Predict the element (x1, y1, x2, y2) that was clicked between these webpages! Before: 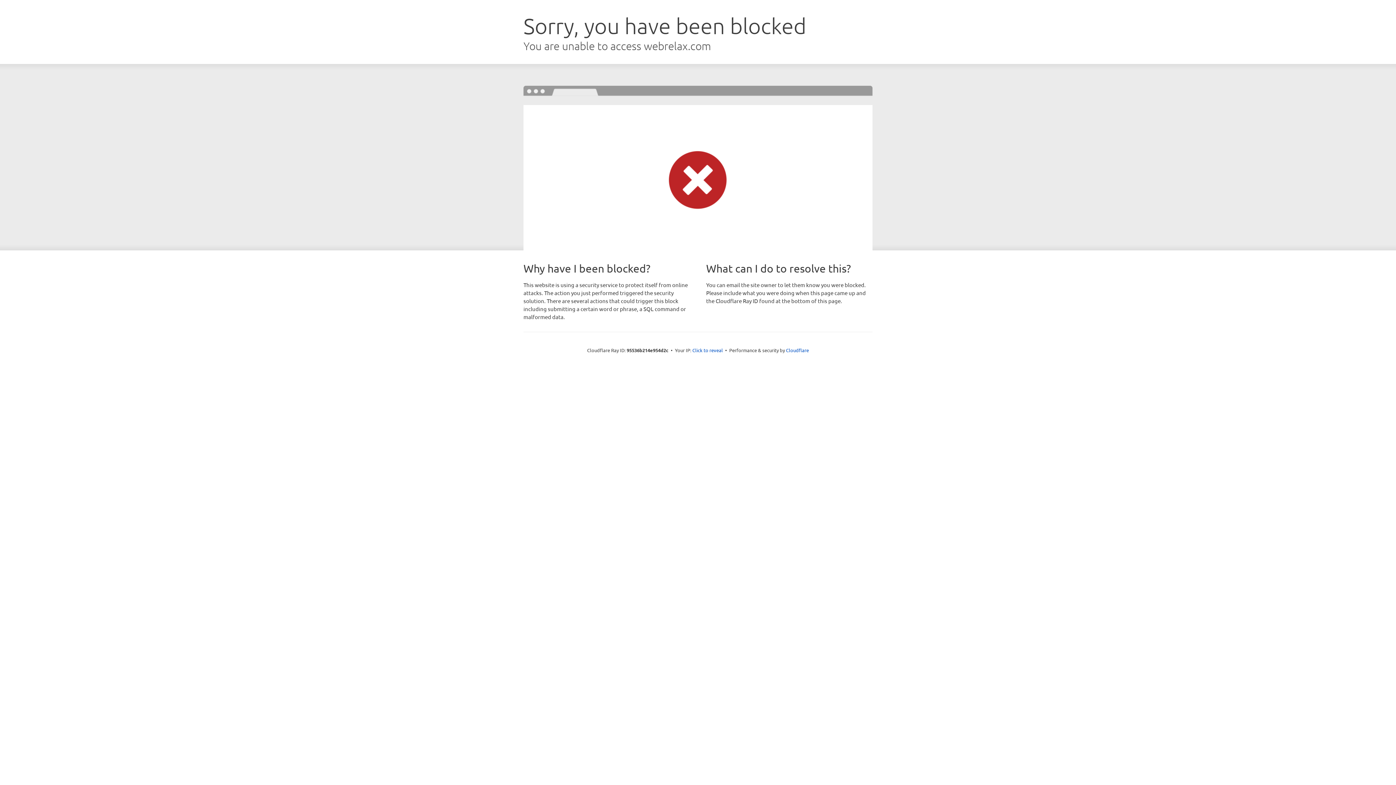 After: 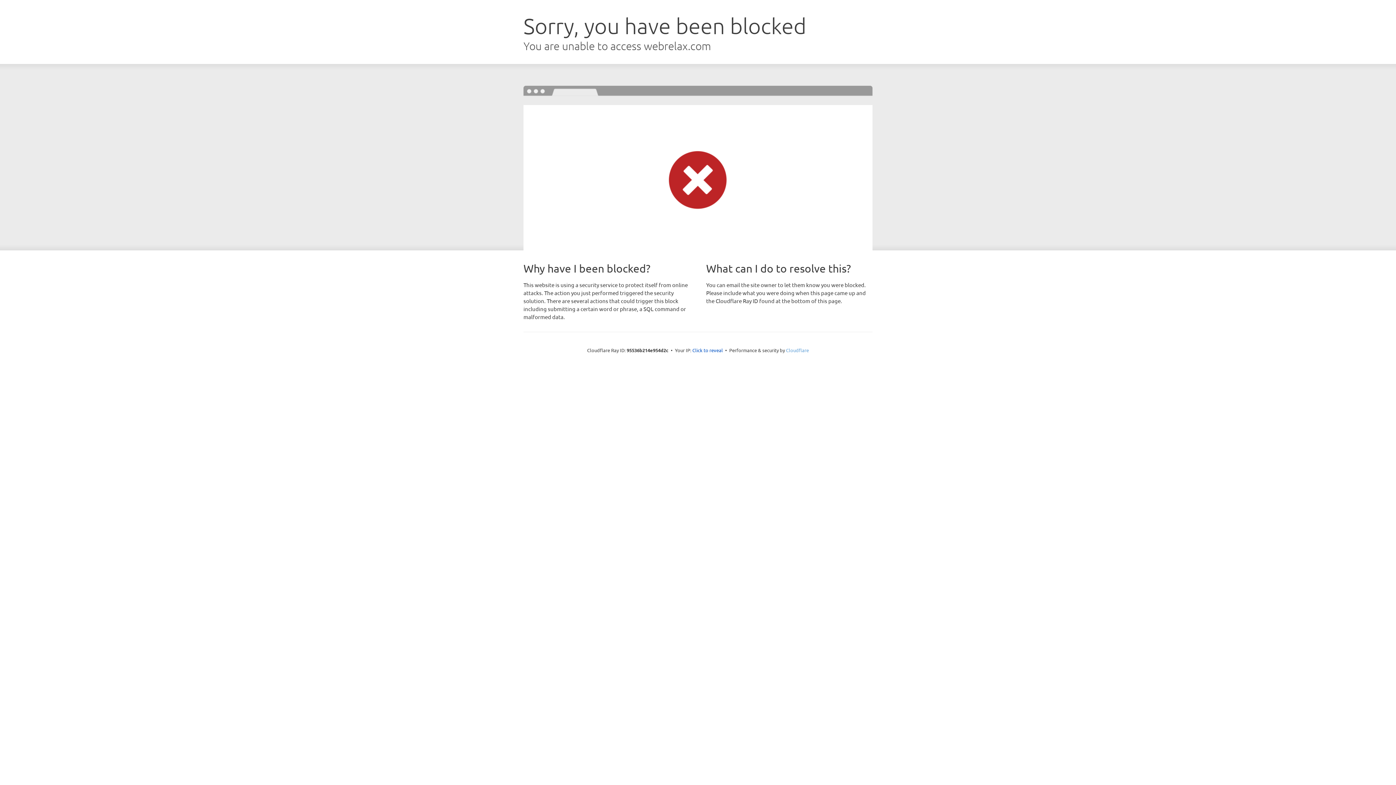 Action: bbox: (786, 347, 809, 353) label: Cloudflare